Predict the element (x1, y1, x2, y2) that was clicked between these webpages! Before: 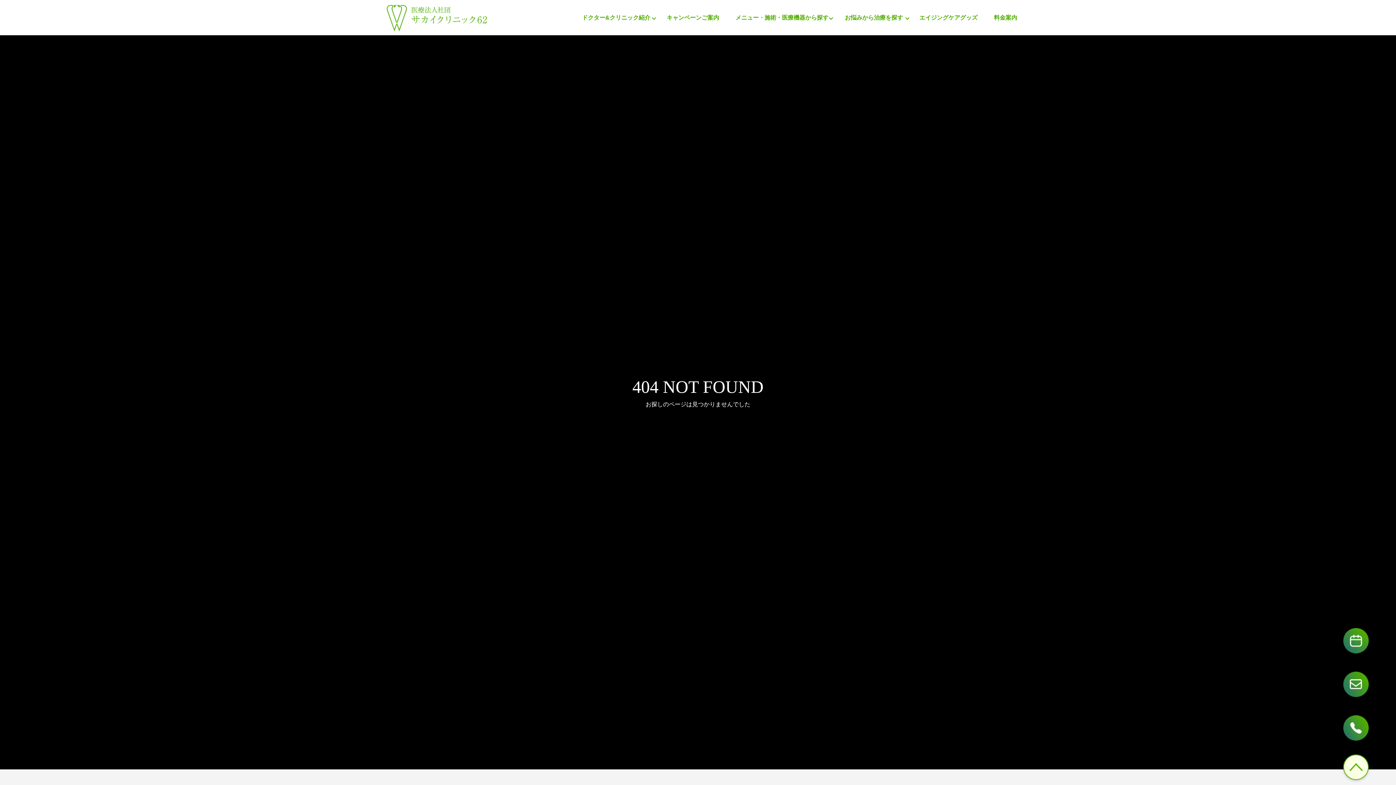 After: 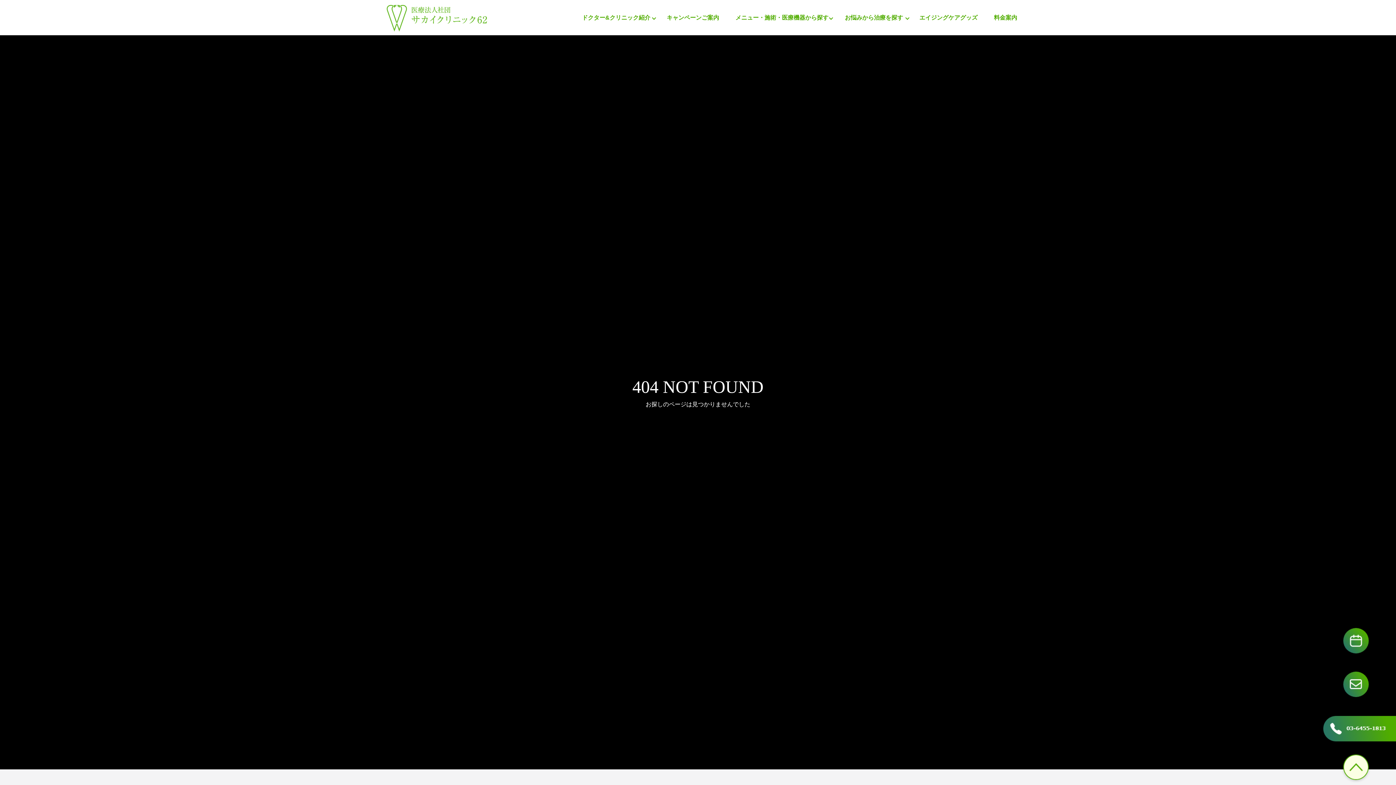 Action: bbox: (1343, 715, 1396, 741)